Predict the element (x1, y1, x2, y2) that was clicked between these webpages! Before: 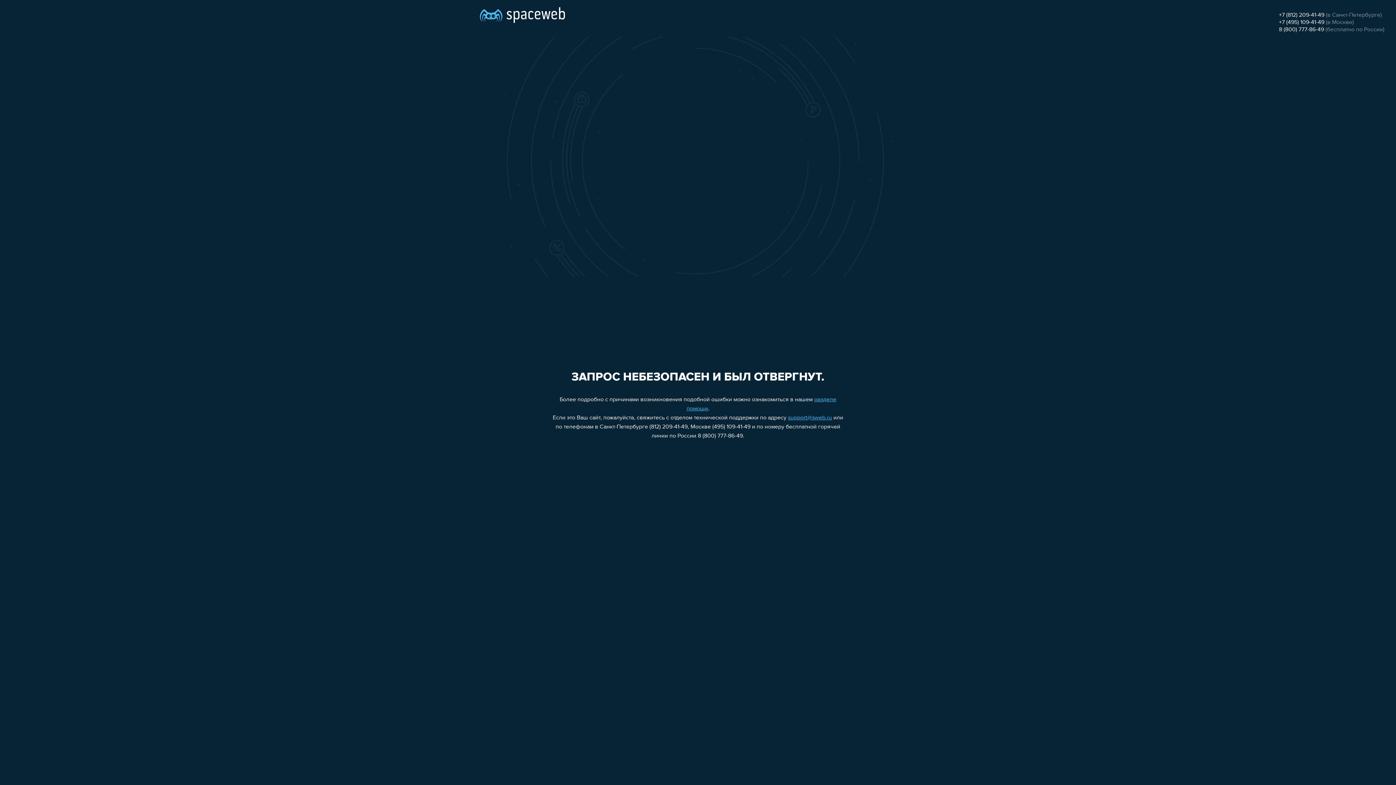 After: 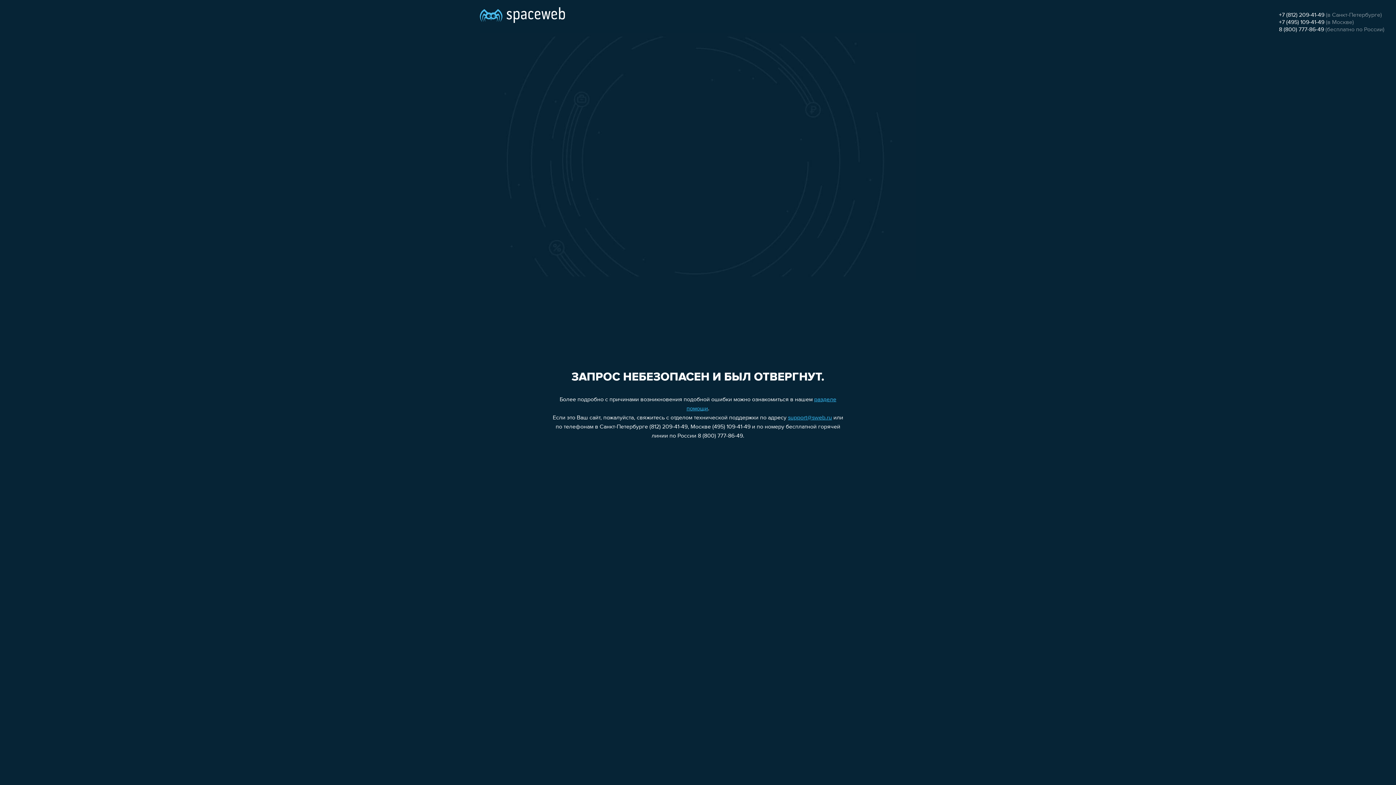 Action: label: 8 (800) 777-86-49 bbox: (1279, 26, 1324, 32)